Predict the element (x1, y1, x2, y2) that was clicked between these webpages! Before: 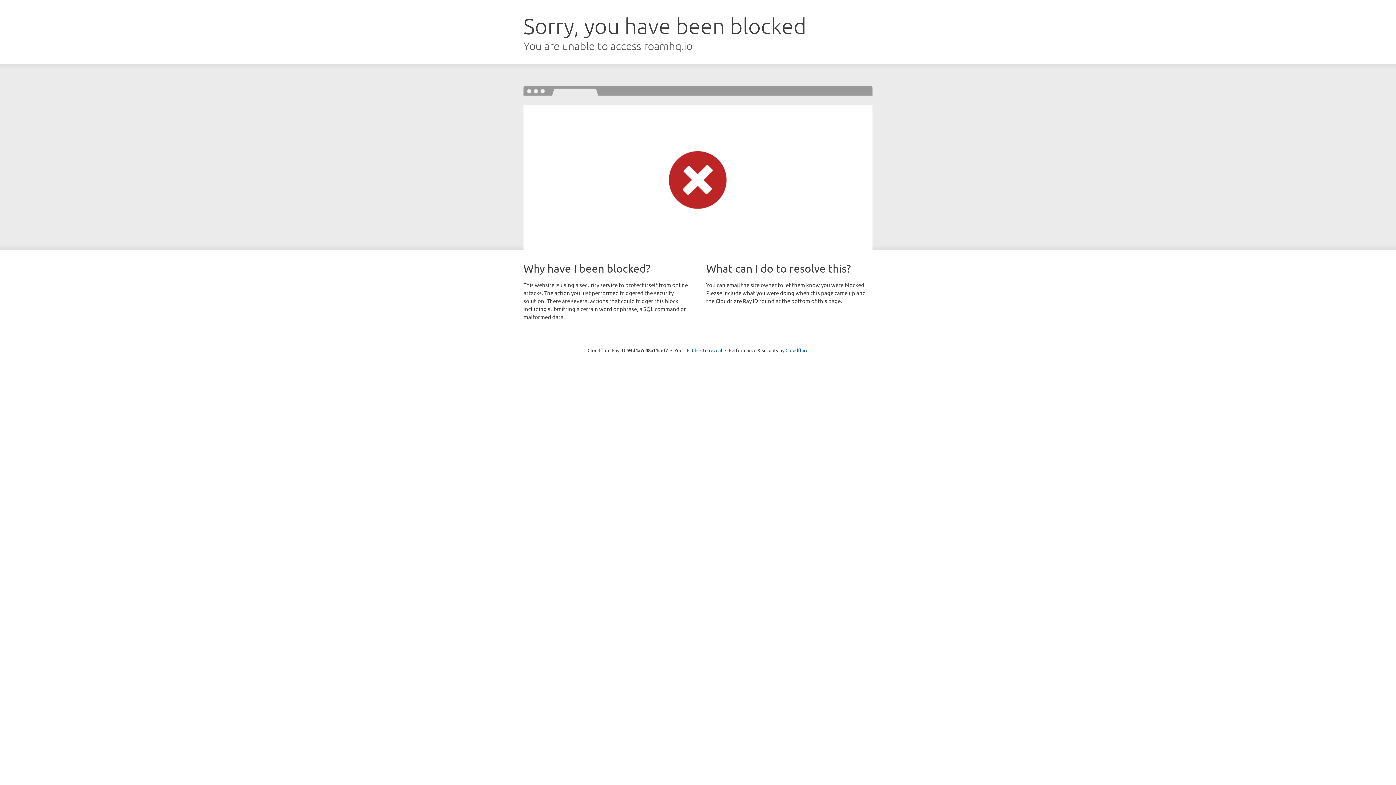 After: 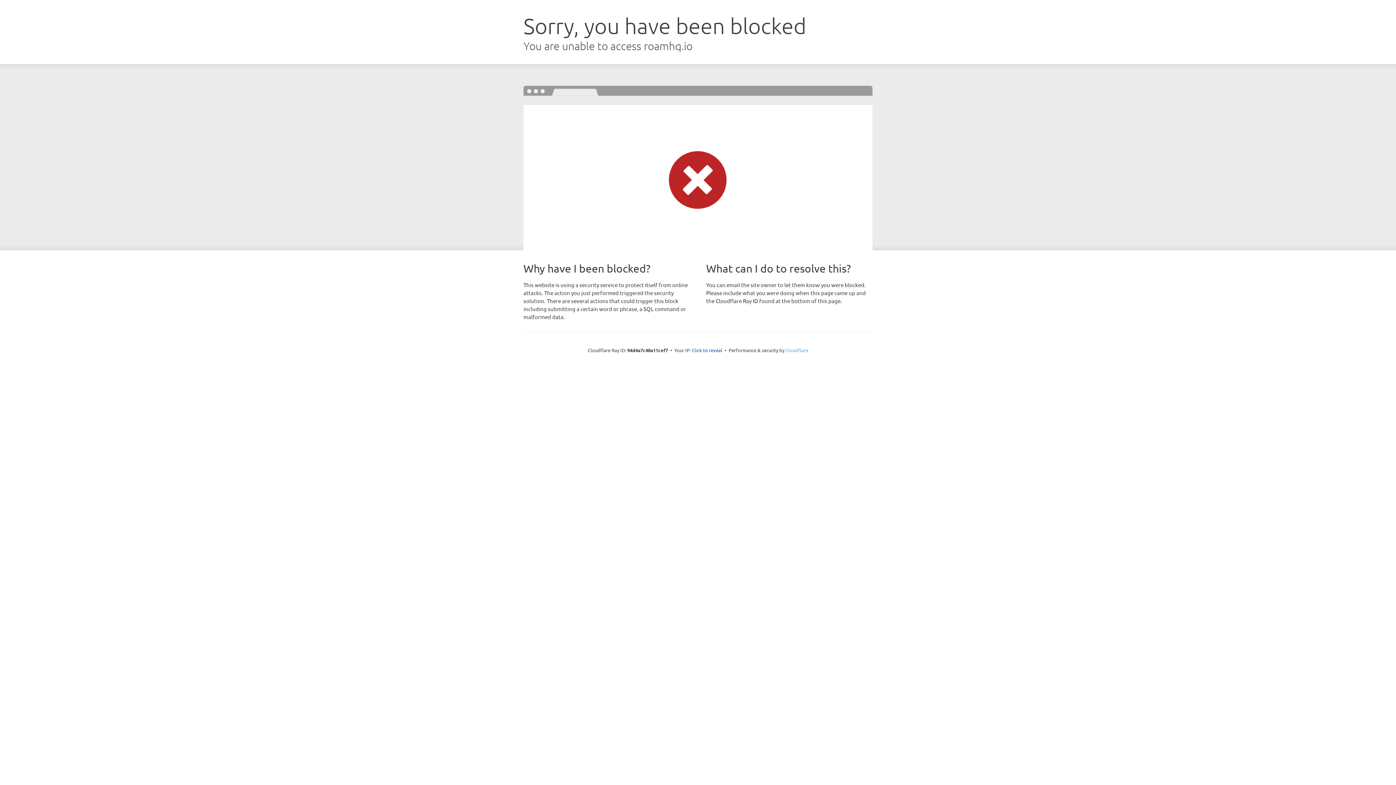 Action: bbox: (785, 347, 808, 353) label: Cloudflare